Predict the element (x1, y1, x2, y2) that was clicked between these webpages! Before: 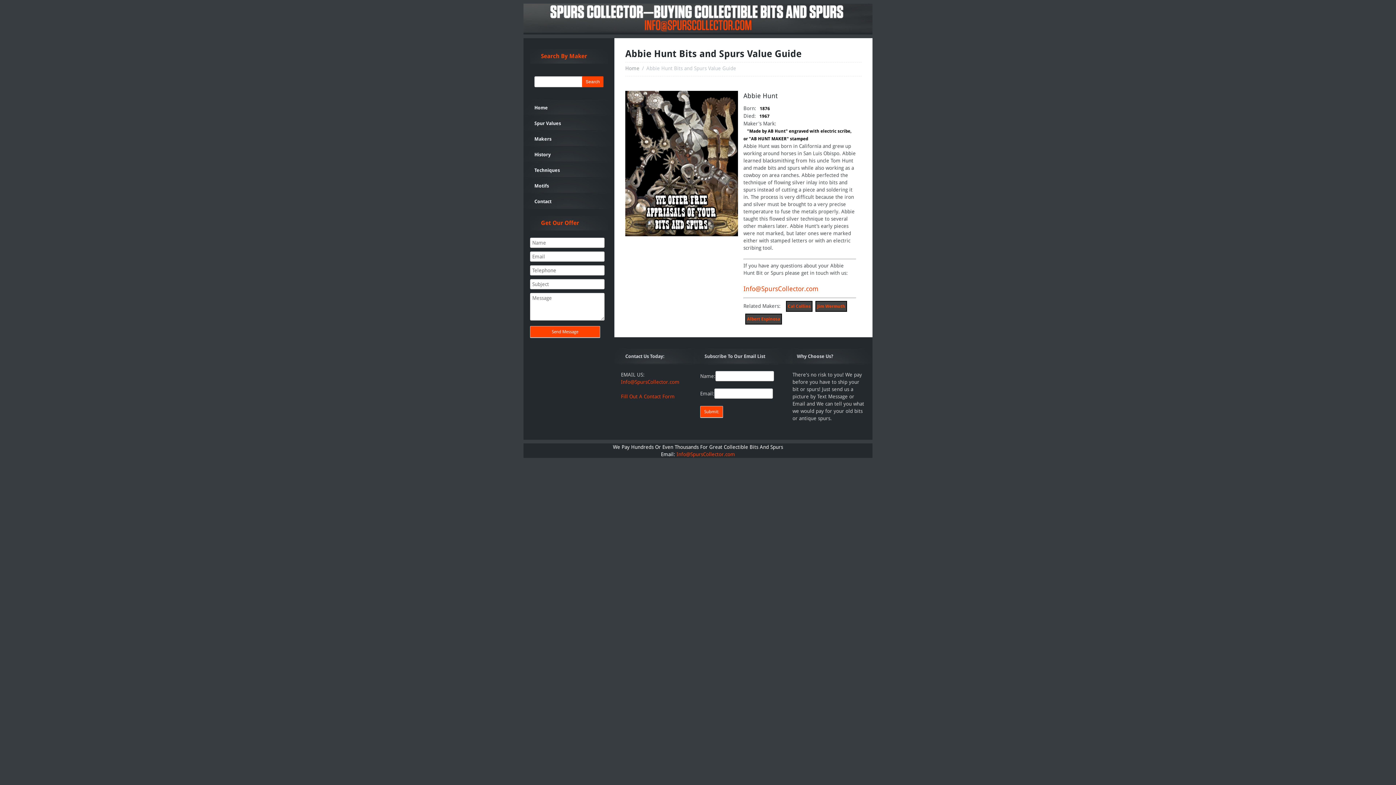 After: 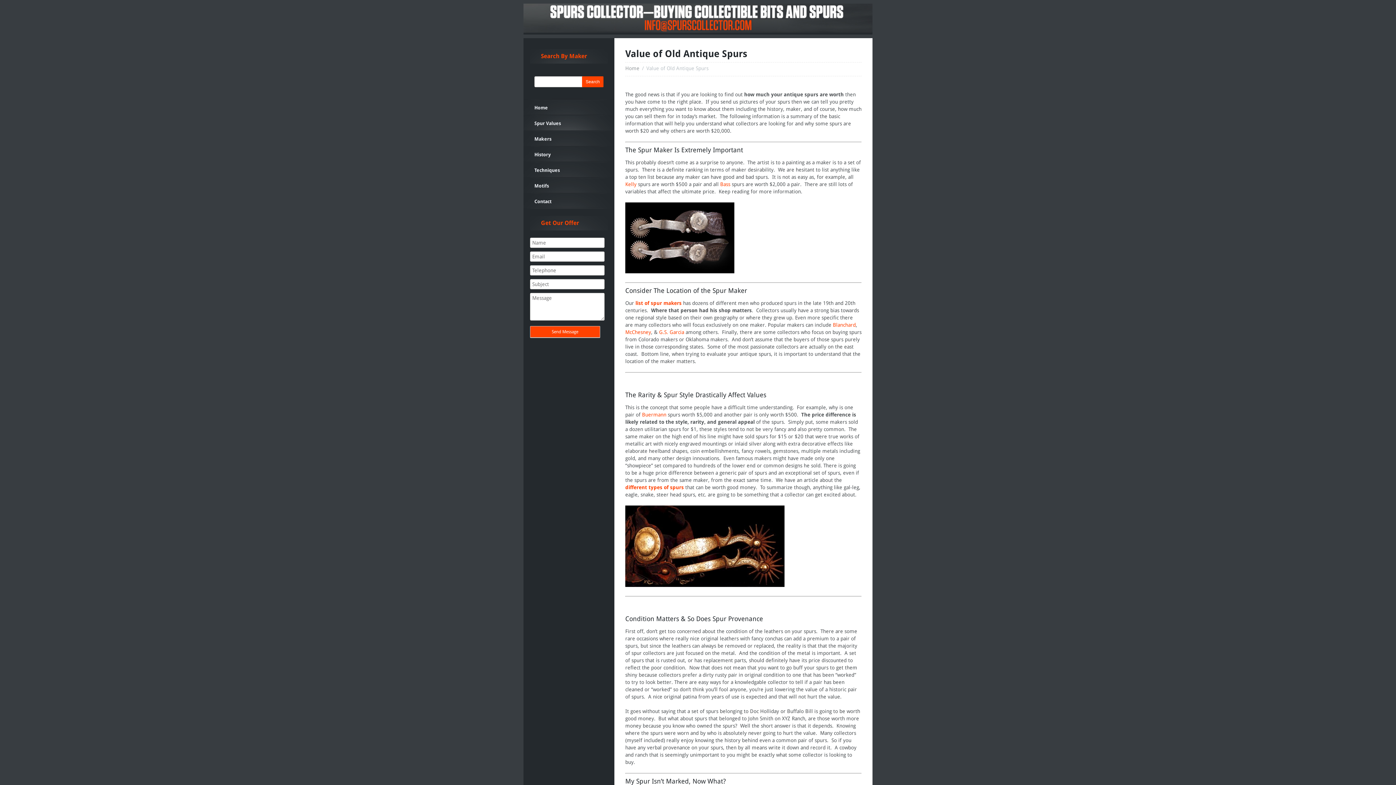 Action: bbox: (523, 115, 614, 130) label: Spur Values